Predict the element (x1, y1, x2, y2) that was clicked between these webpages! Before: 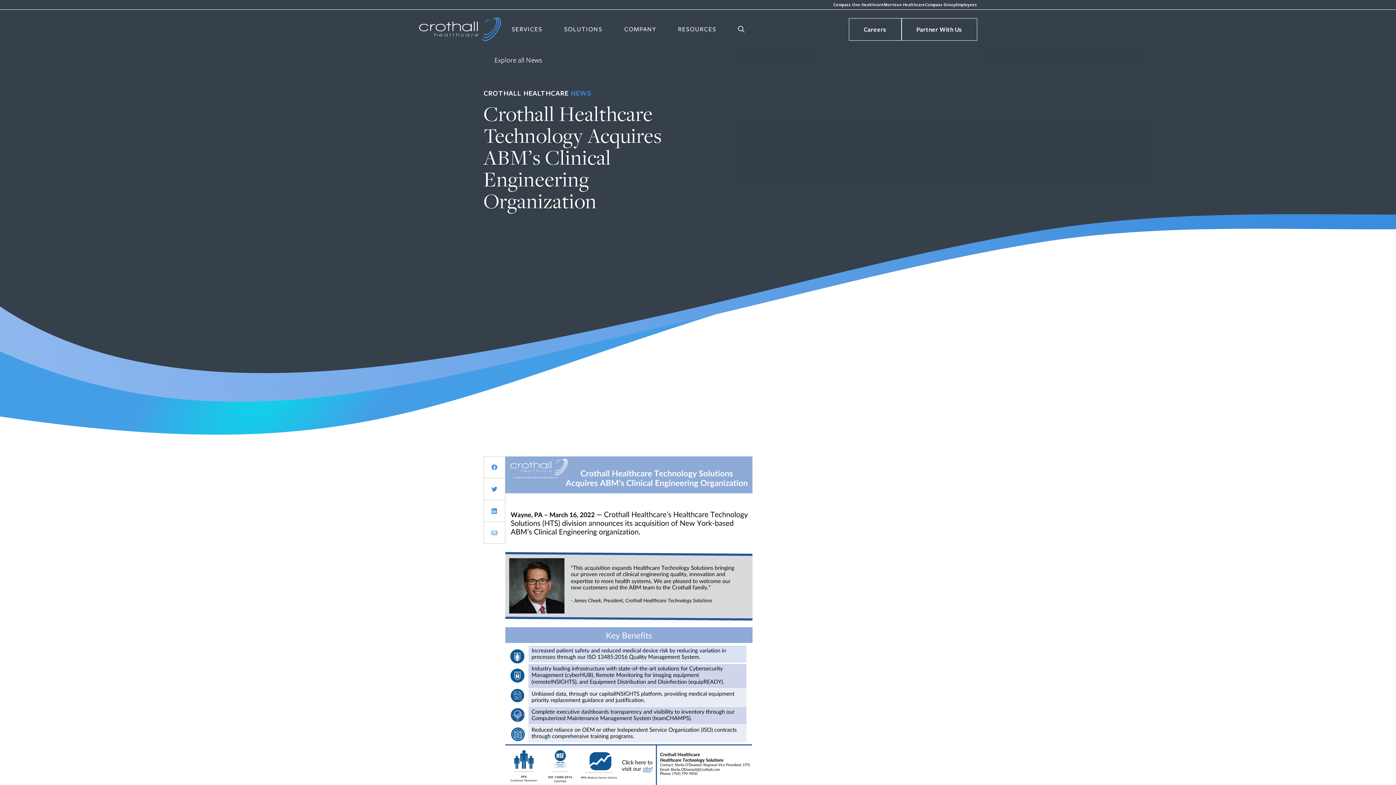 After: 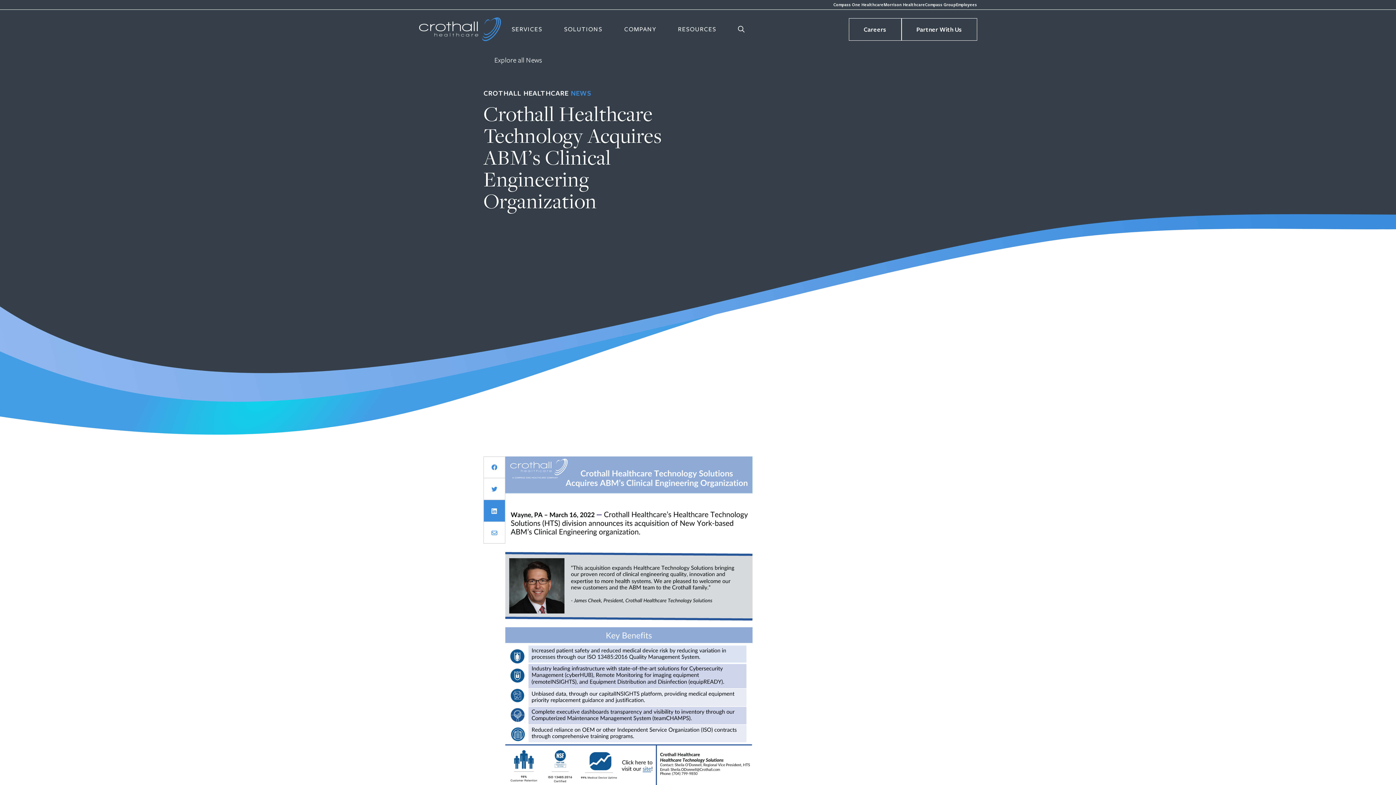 Action: bbox: (483, 500, 505, 522)